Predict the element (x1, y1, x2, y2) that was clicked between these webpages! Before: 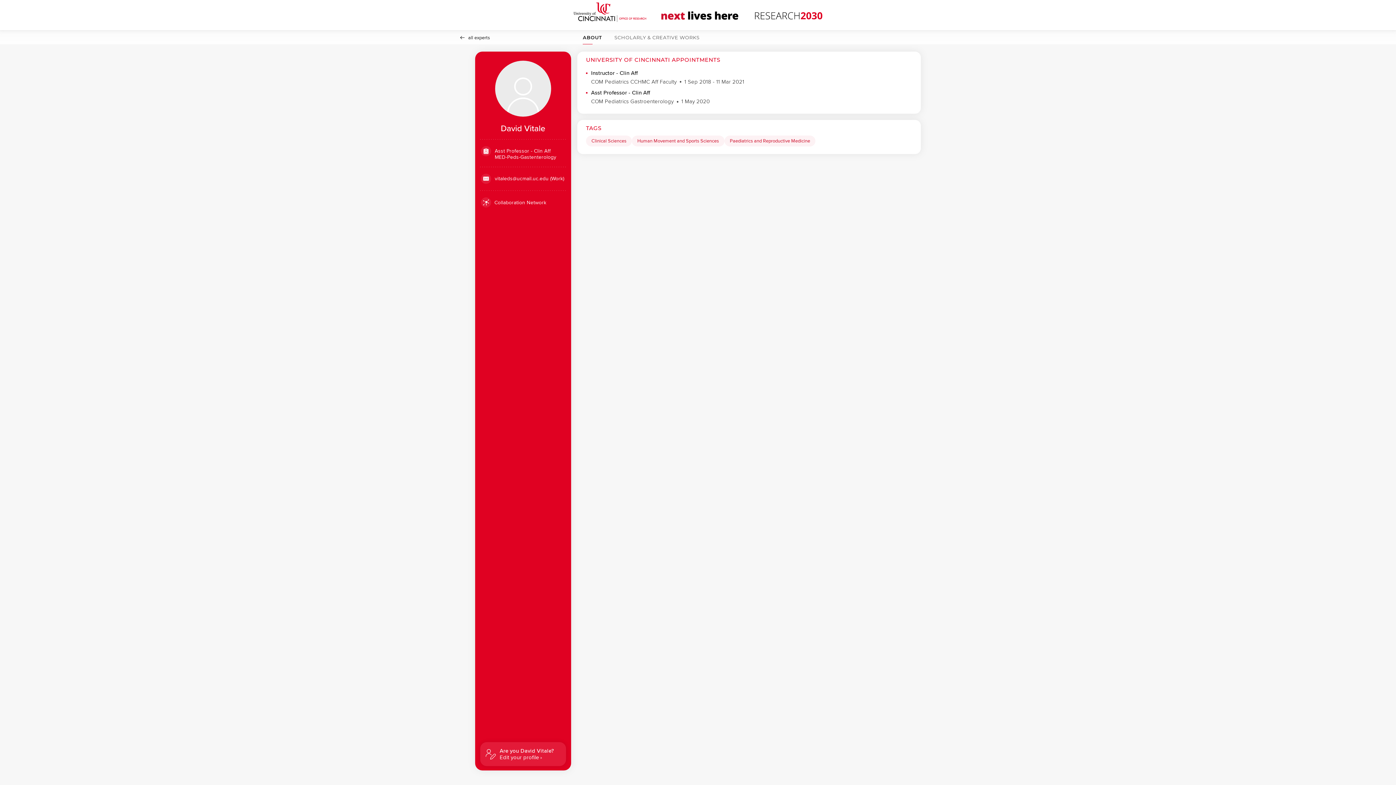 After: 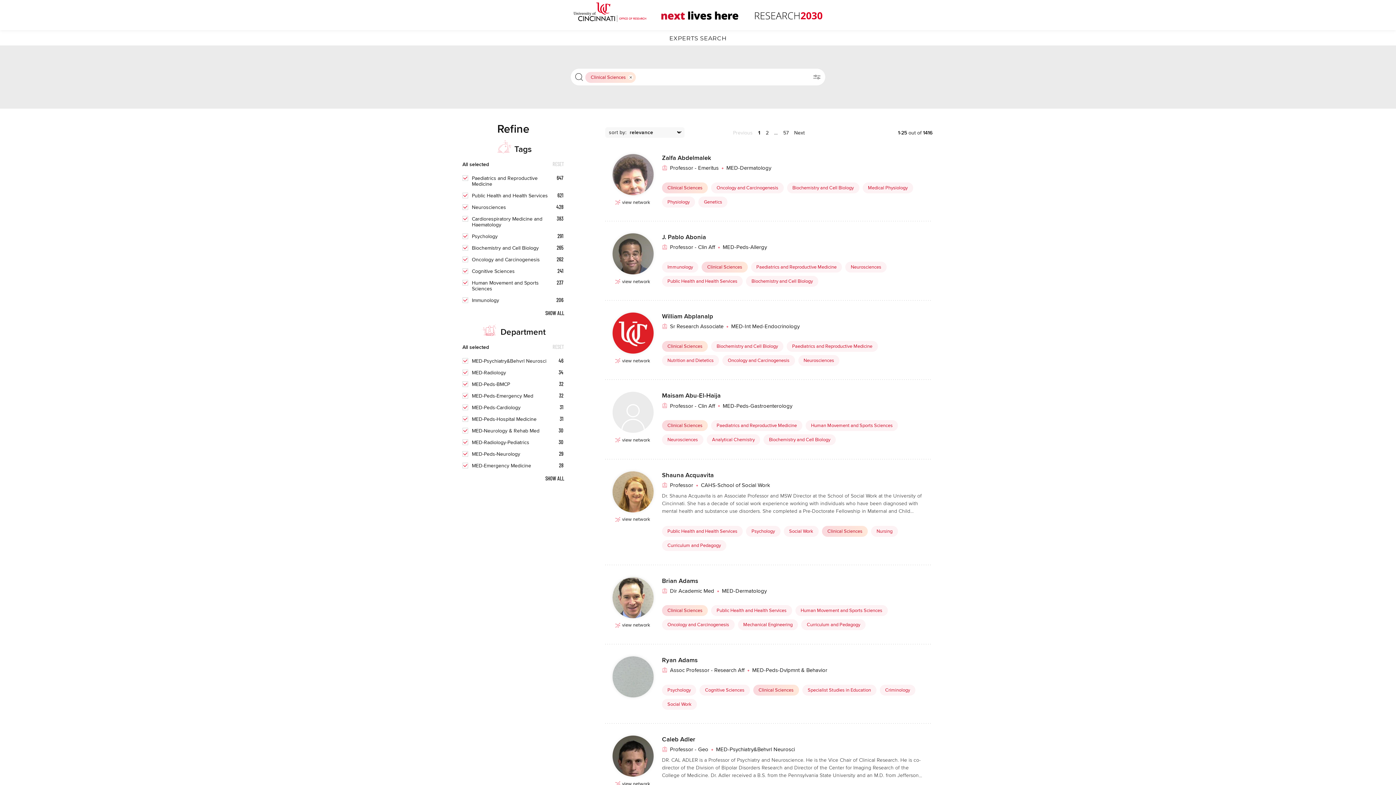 Action: bbox: (586, 135, 632, 146) label: Clinical Sciences Click to search for profiles with this tag.